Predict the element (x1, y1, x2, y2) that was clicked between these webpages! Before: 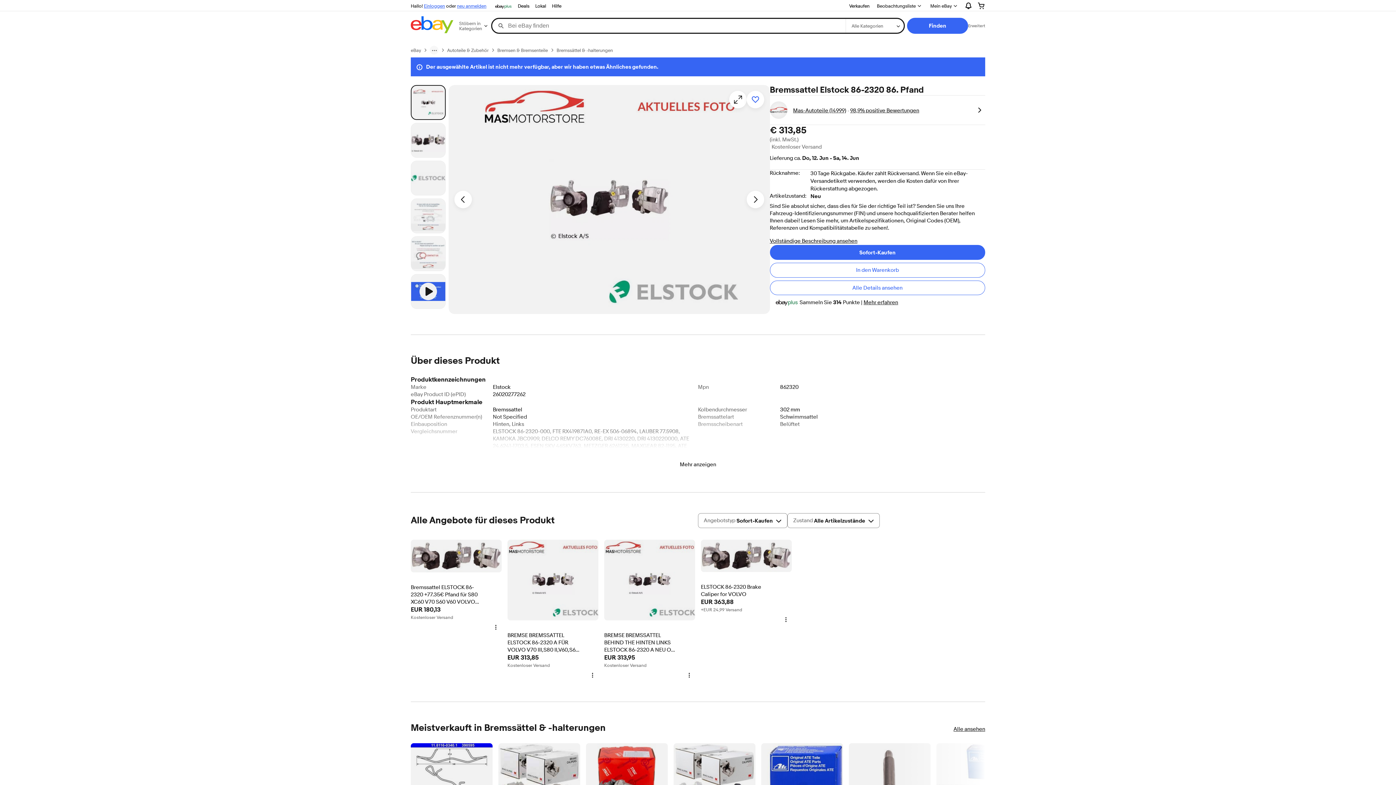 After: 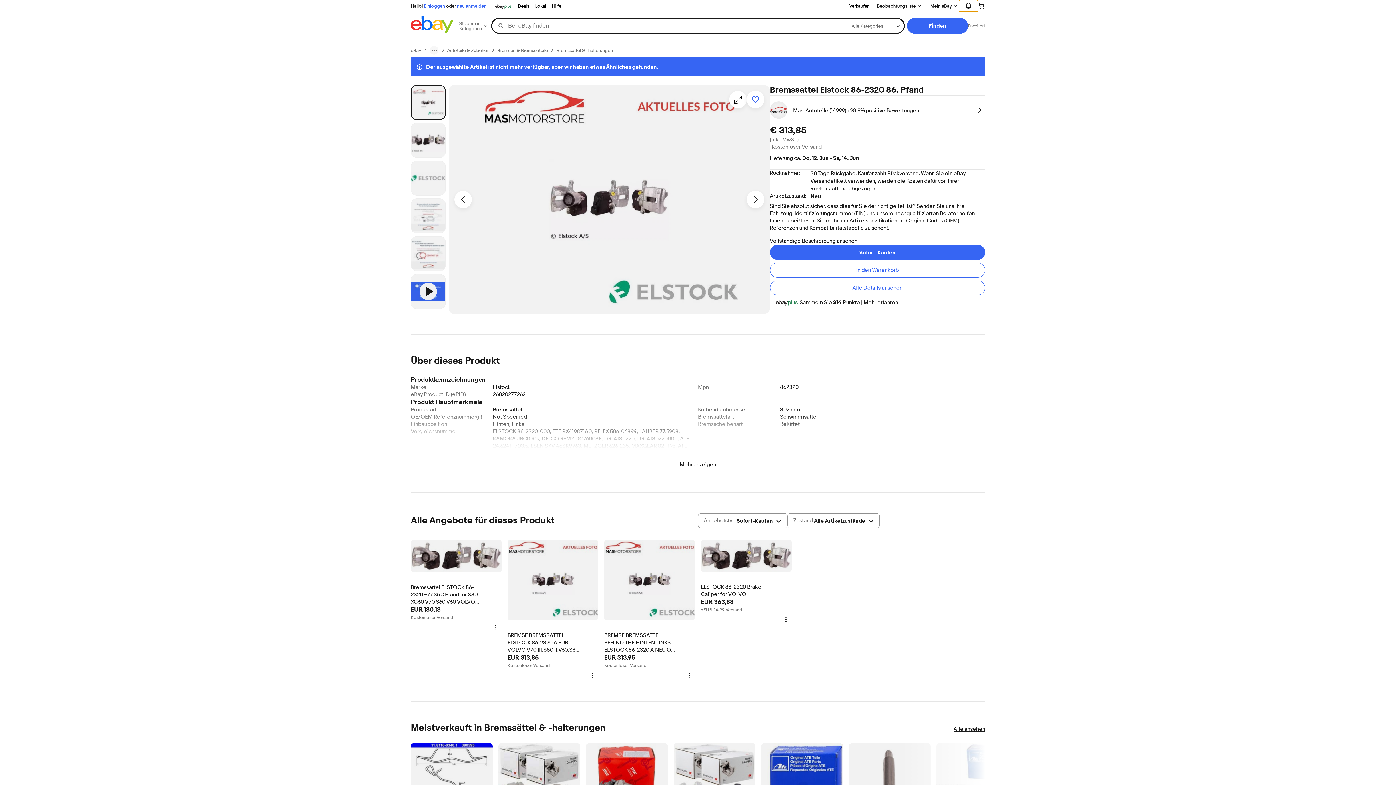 Action: bbox: (959, 0, 978, 11) label: Benachrichtigungen einblenden